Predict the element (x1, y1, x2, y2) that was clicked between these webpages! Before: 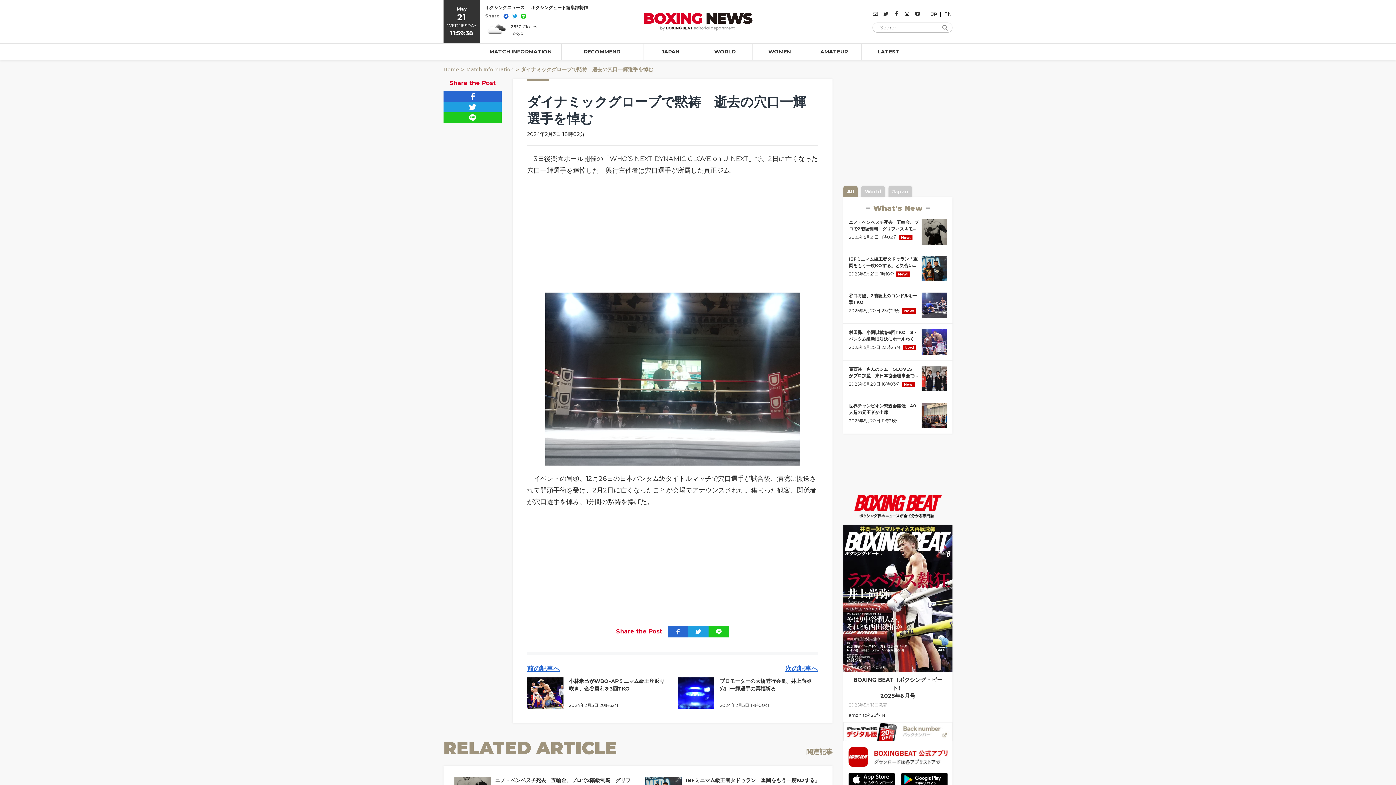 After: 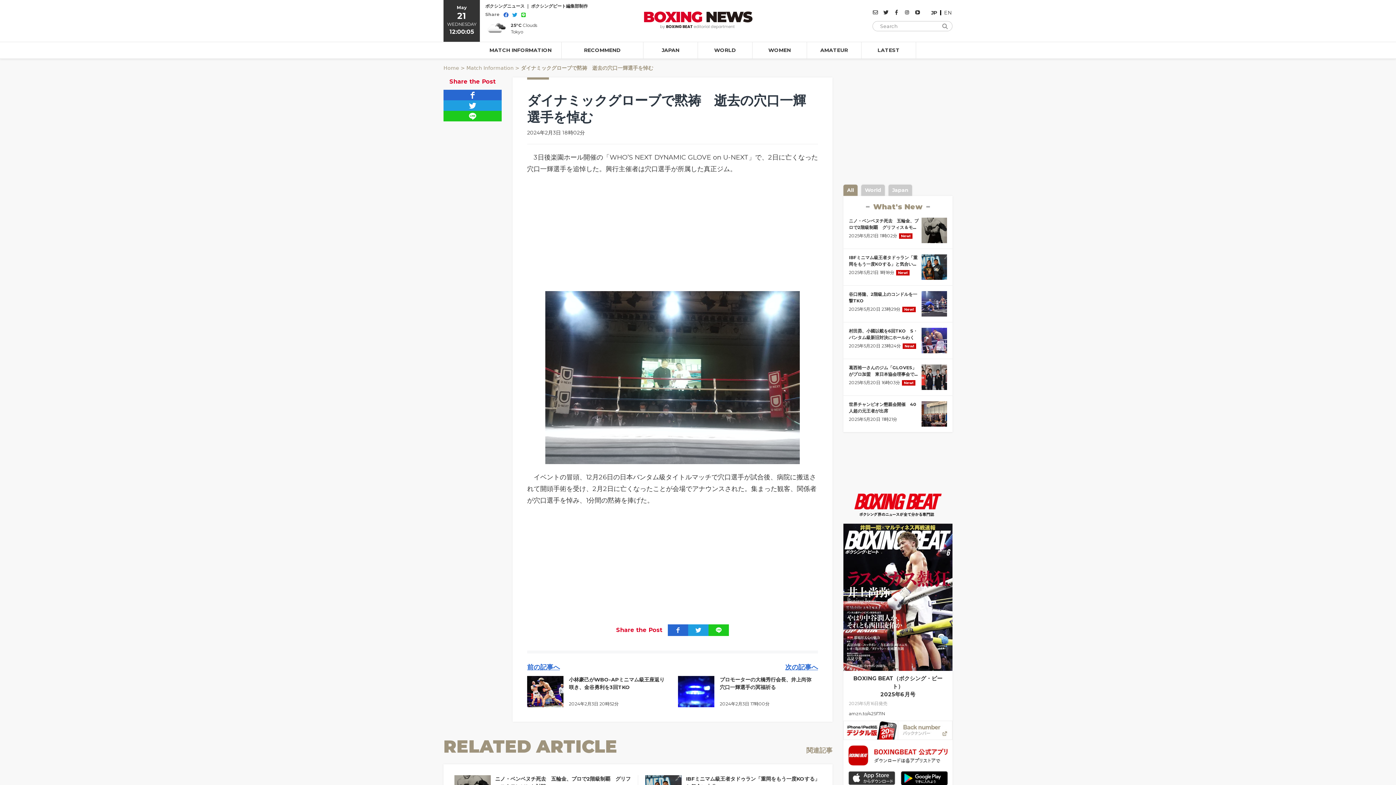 Action: bbox: (848, 772, 895, 786)